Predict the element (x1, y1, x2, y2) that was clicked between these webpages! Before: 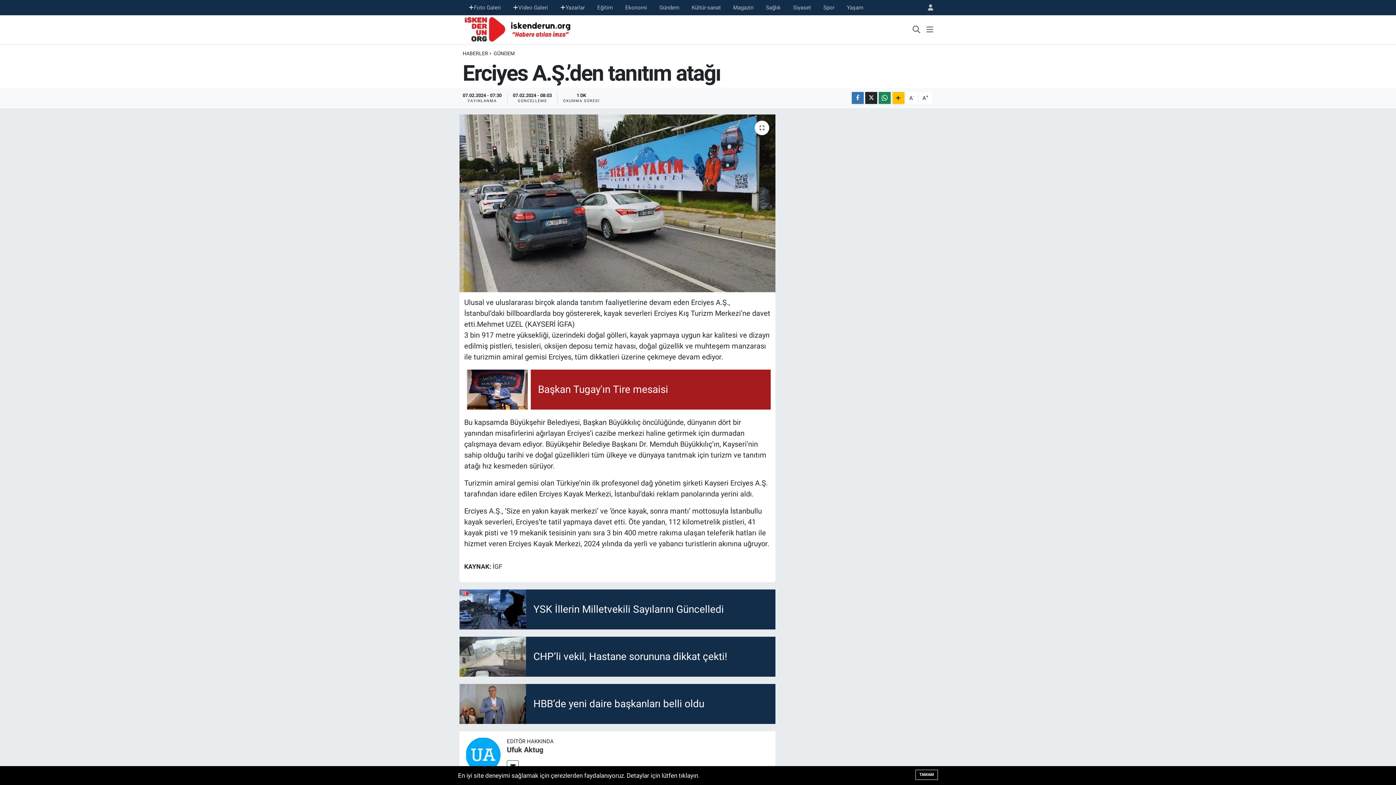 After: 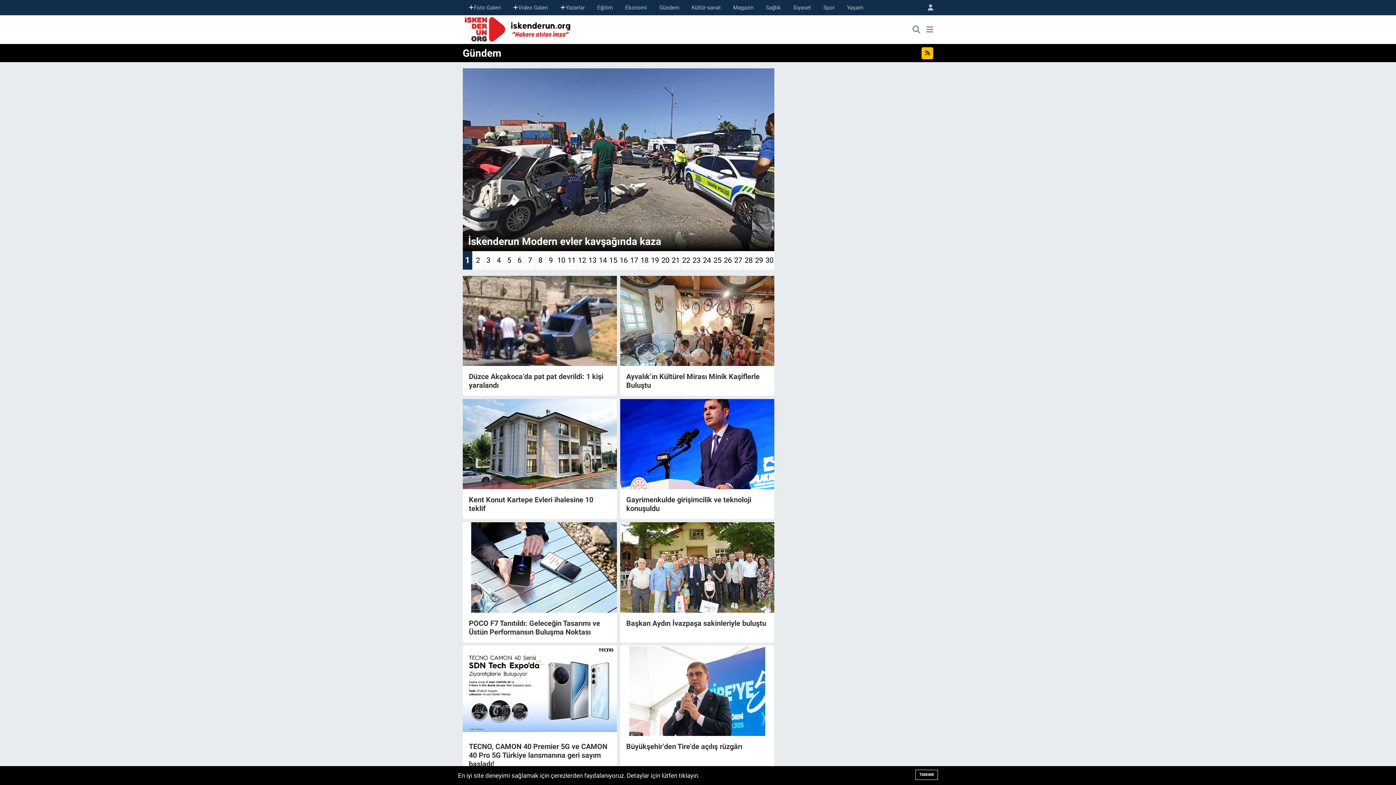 Action: bbox: (653, 0, 685, 14) label: Gündem